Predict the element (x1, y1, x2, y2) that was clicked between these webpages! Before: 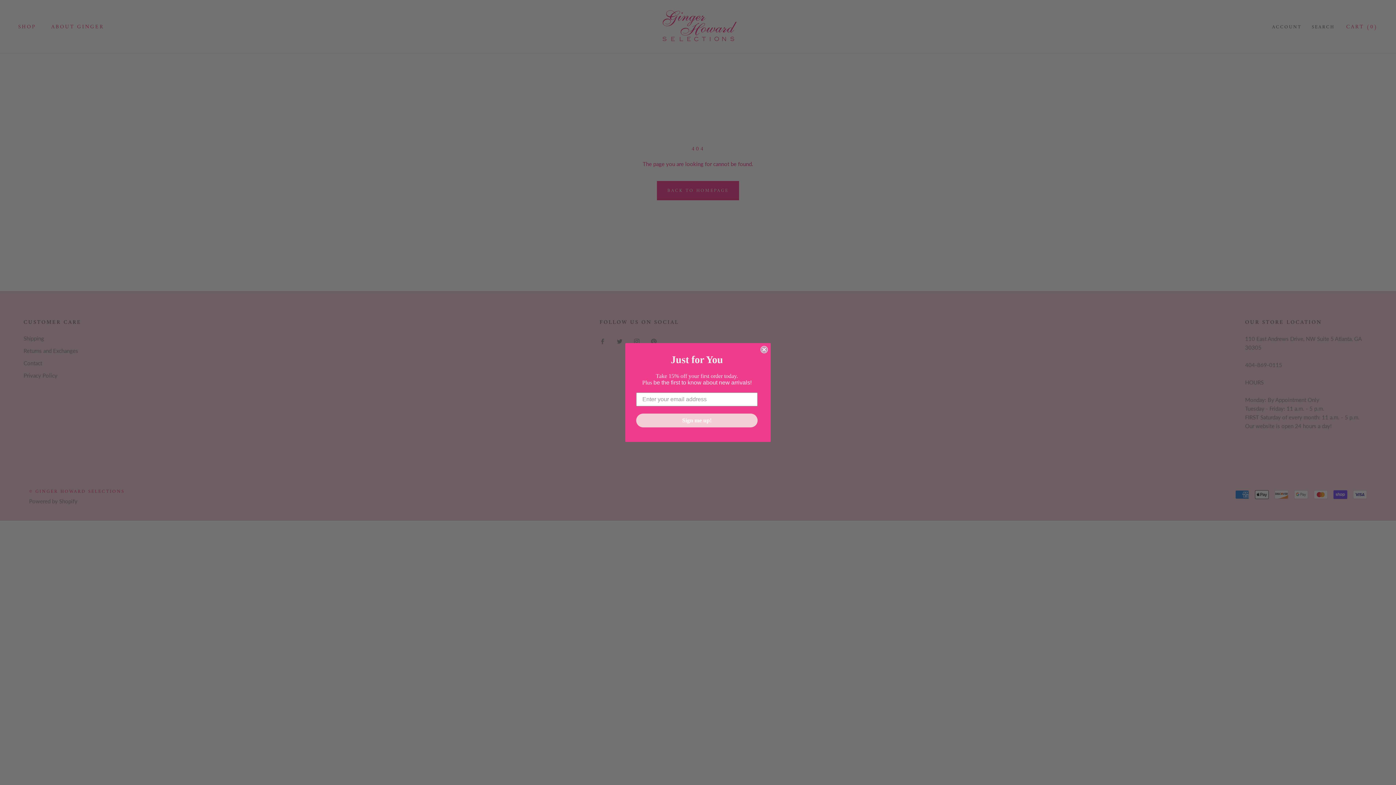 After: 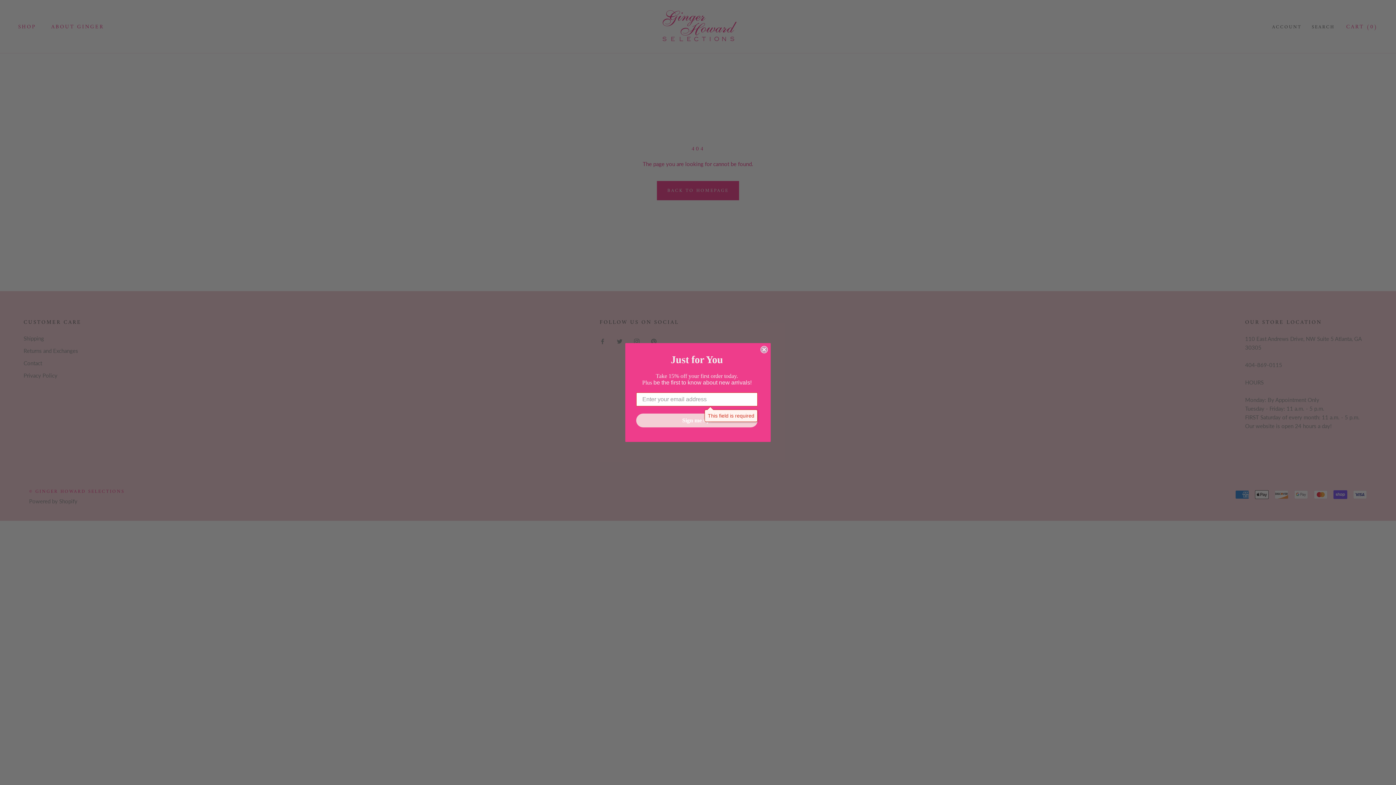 Action: bbox: (636, 413, 757, 427) label: Sign me up!